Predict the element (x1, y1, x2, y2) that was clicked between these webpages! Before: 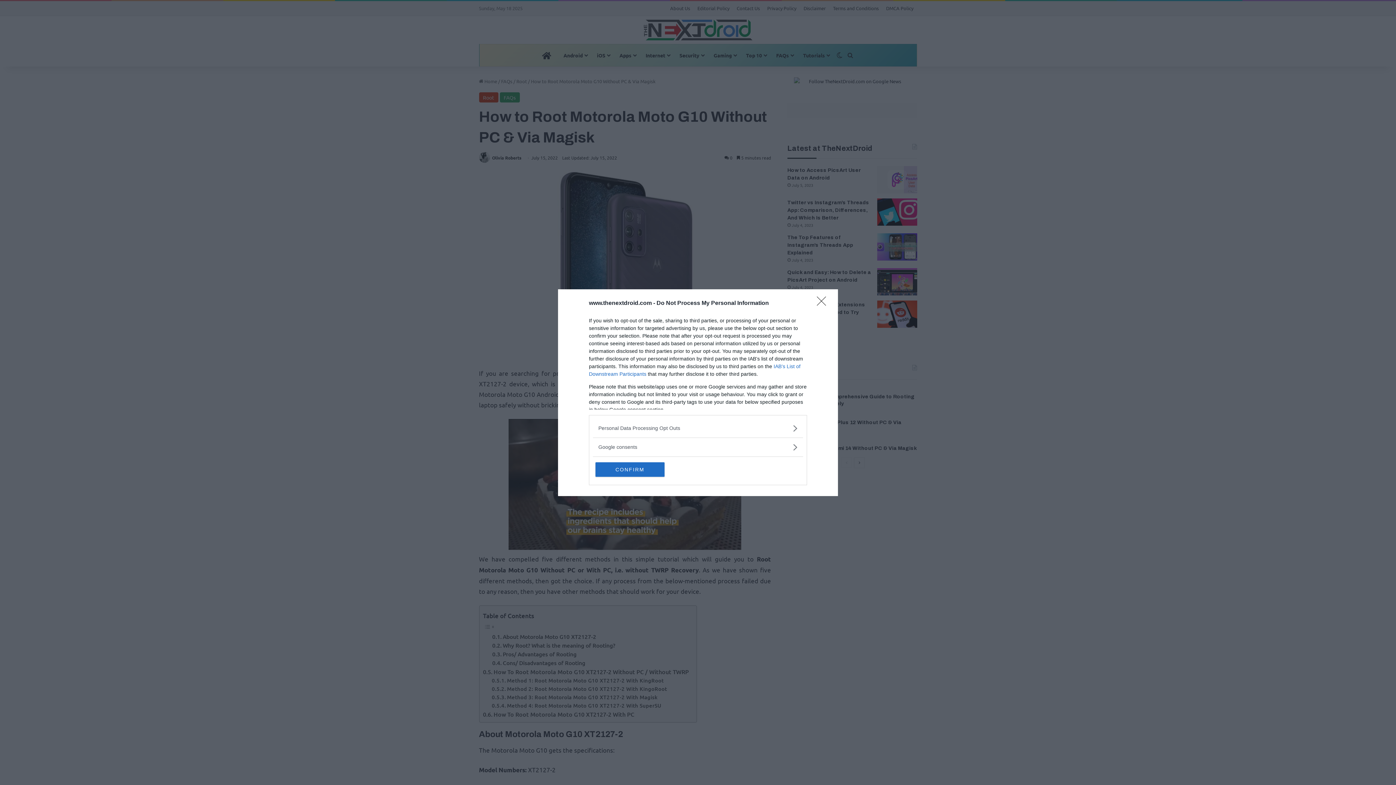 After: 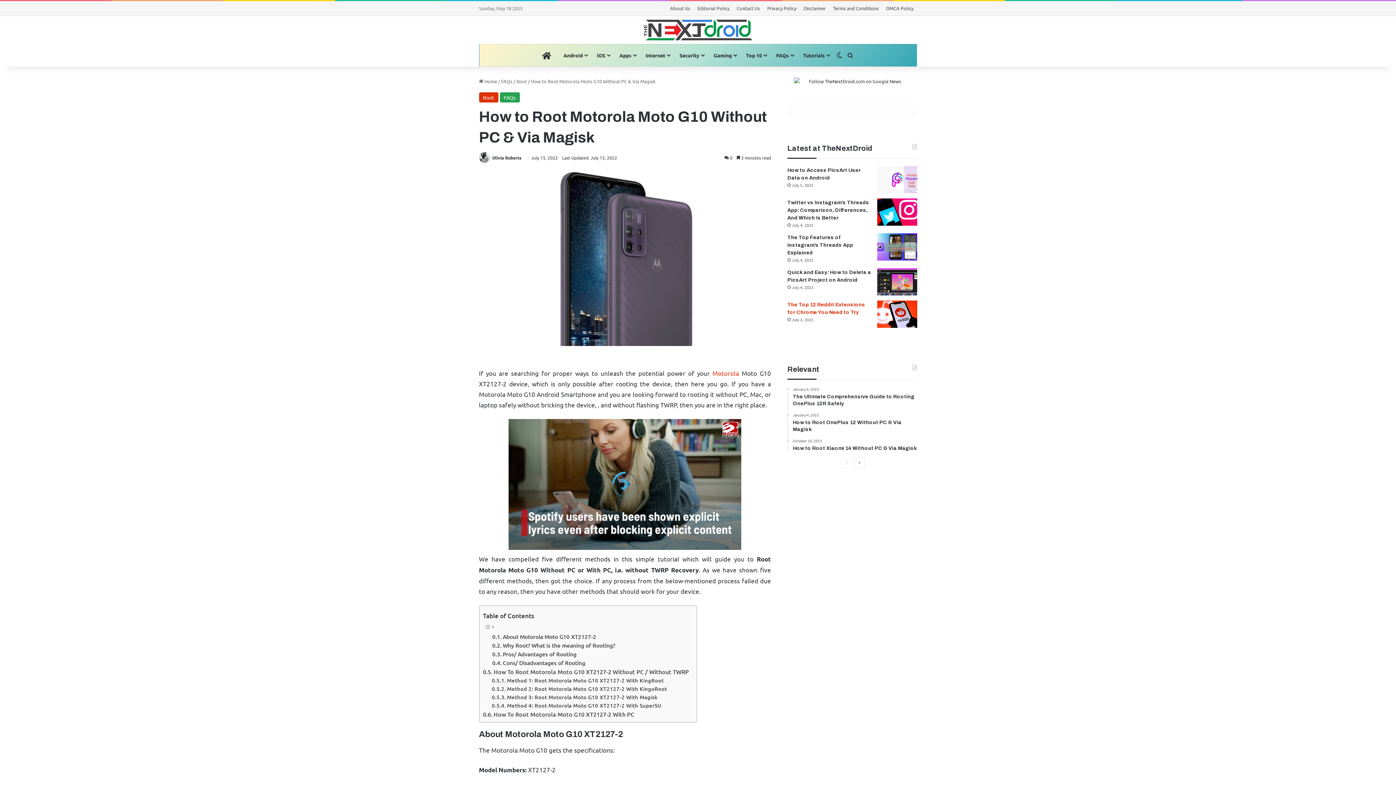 Action: label: Close bbox: (817, 296, 830, 310)